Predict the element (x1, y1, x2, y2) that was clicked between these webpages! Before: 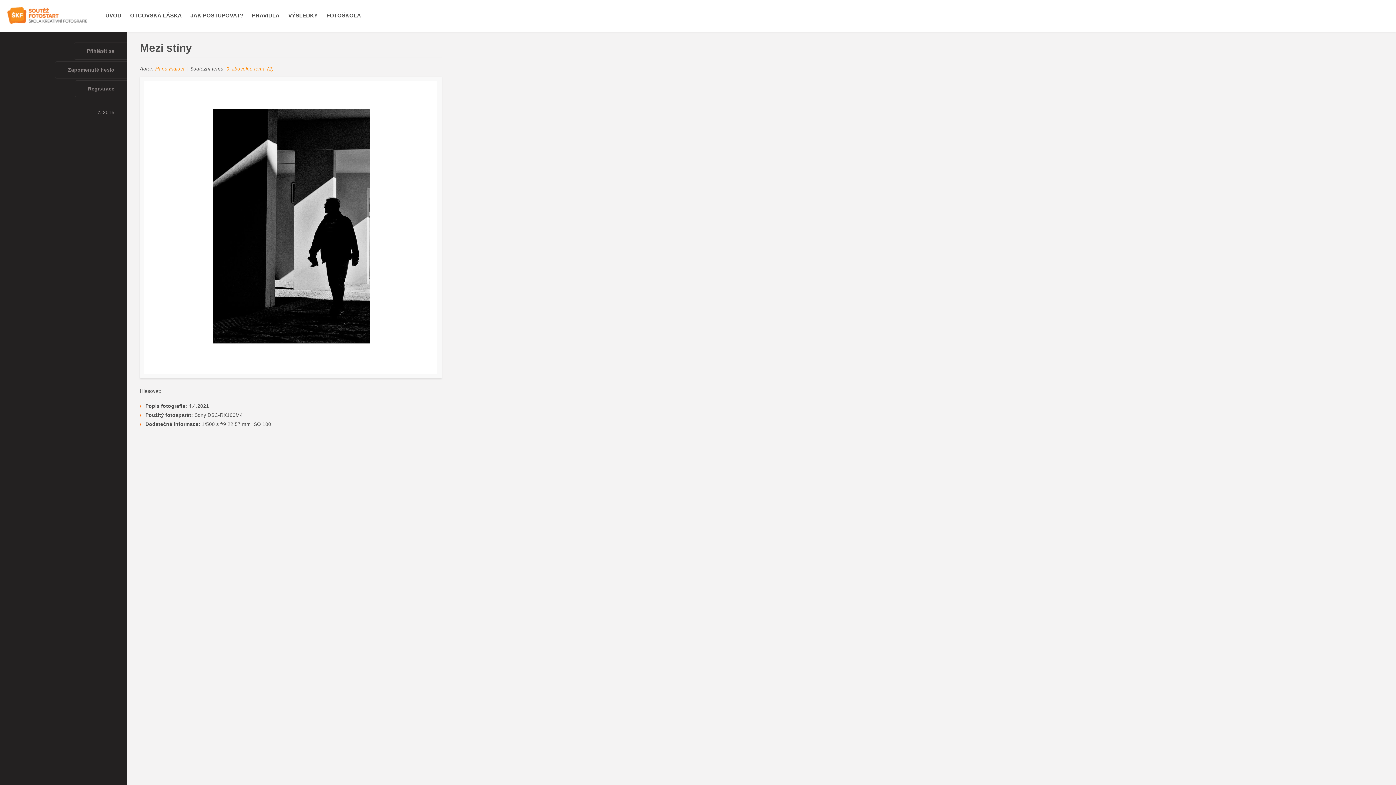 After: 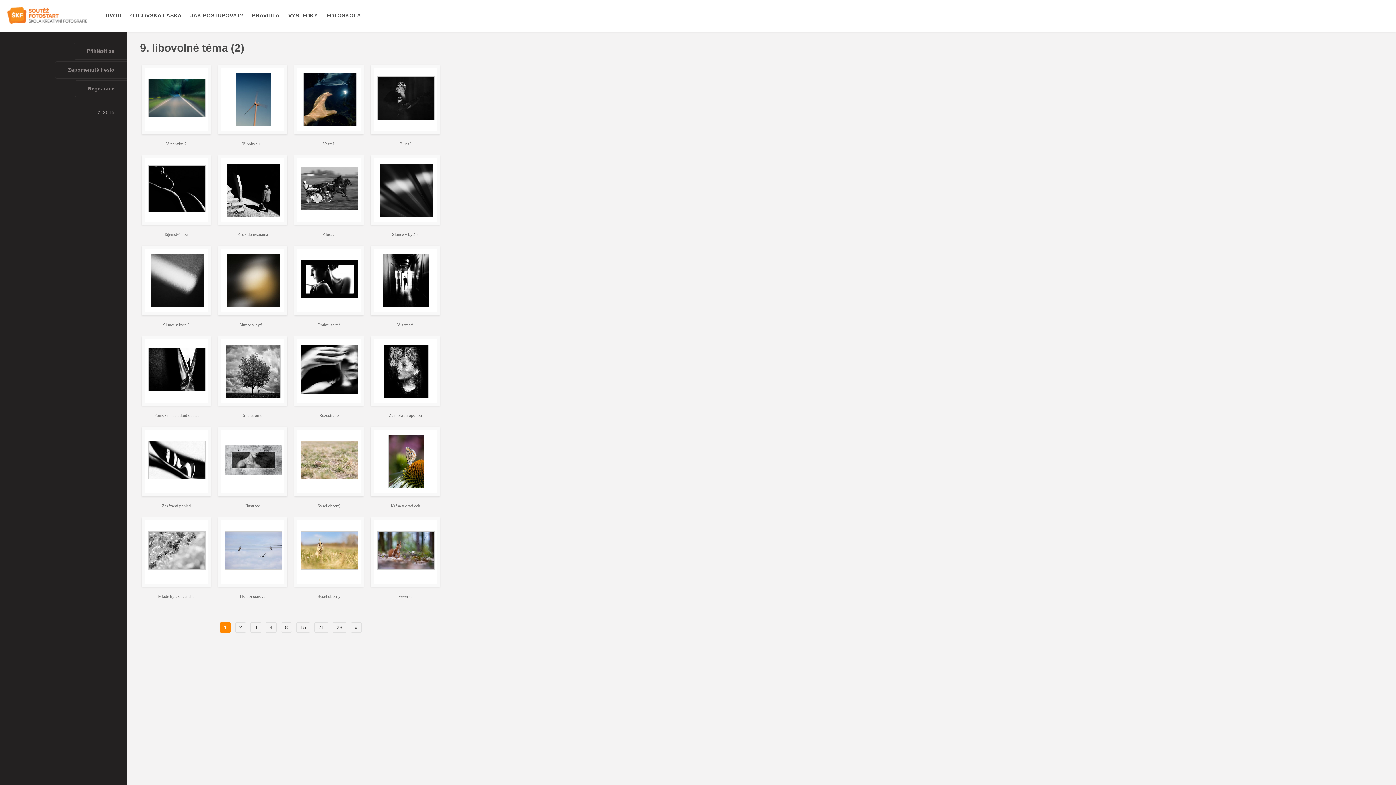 Action: label: 9. libovolné téma (2) bbox: (226, 66, 273, 71)